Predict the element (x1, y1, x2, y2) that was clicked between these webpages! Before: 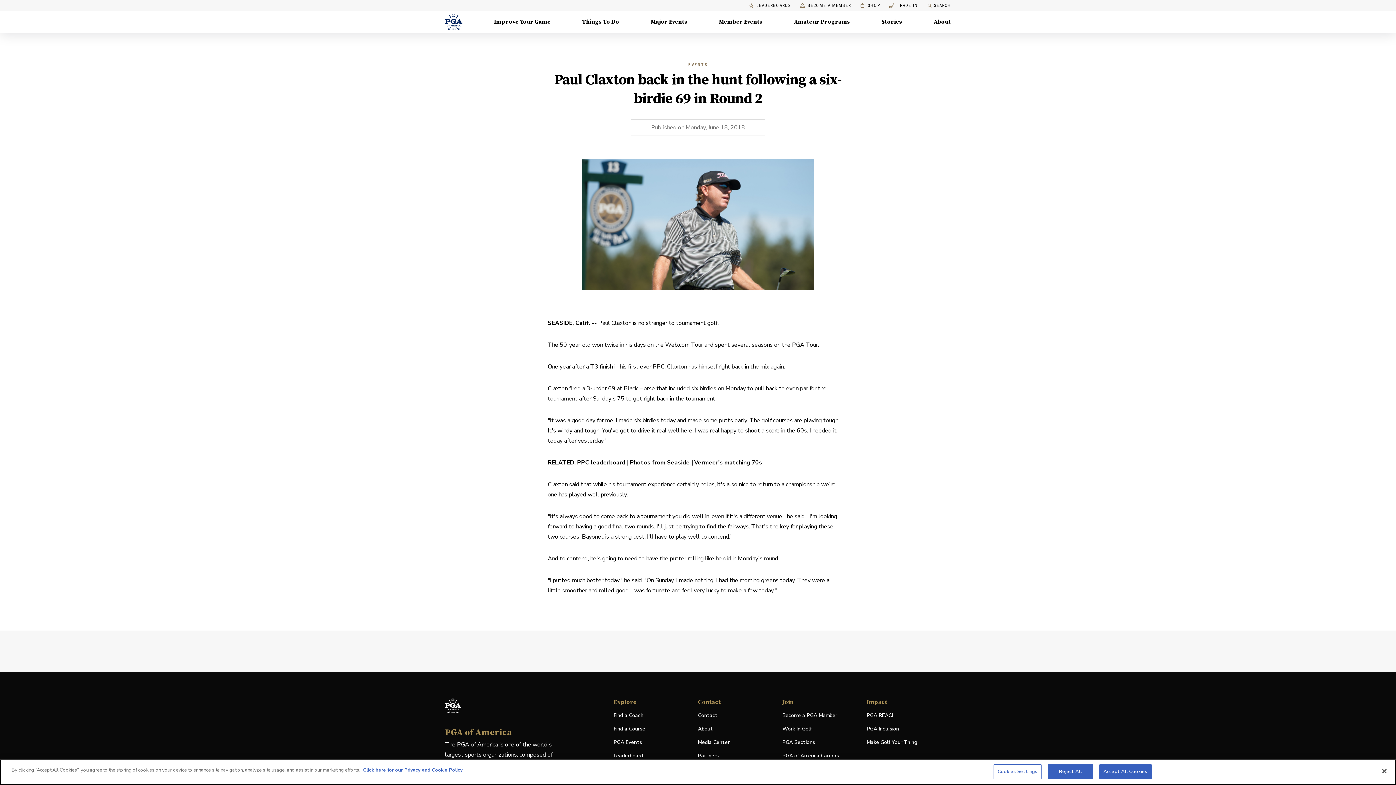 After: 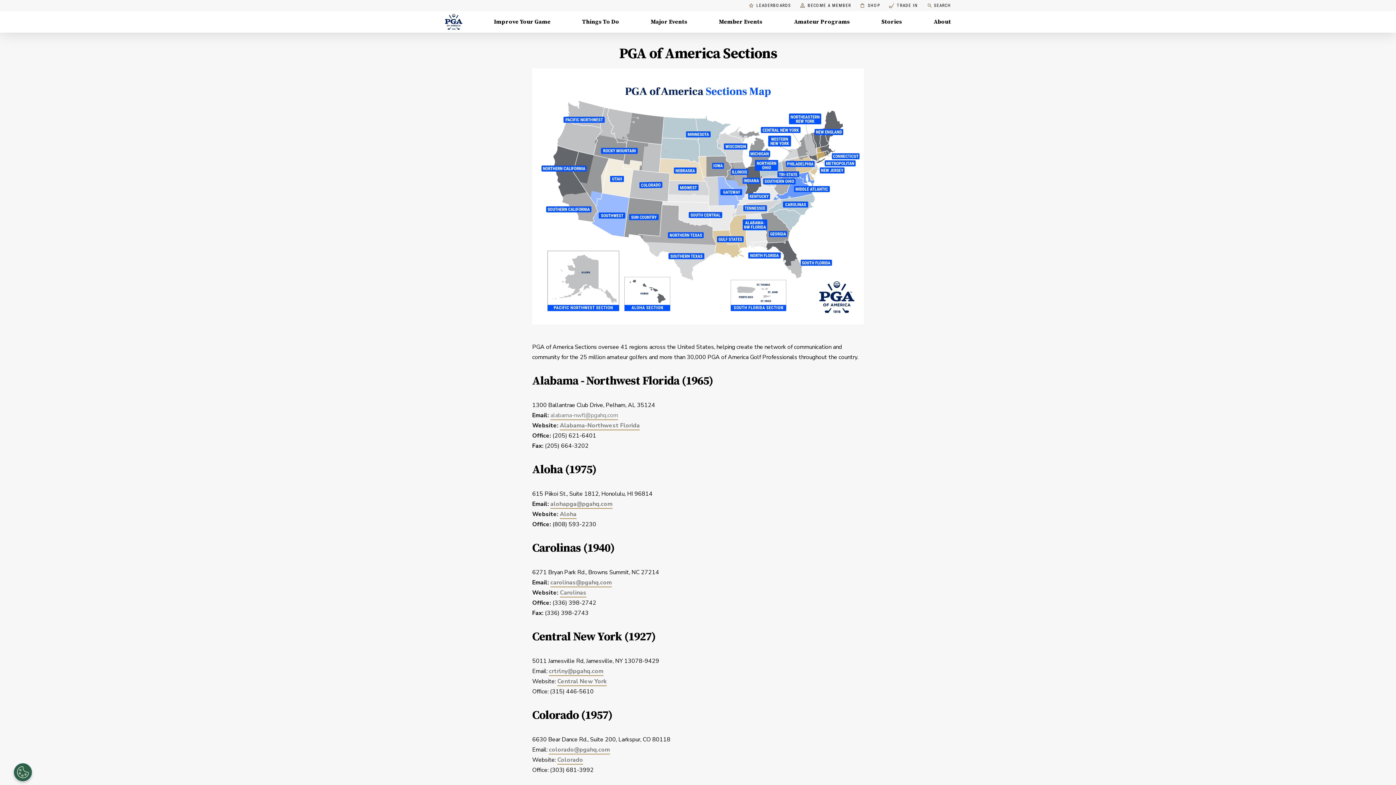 Action: label: PGA Sections bbox: (782, 738, 861, 746)